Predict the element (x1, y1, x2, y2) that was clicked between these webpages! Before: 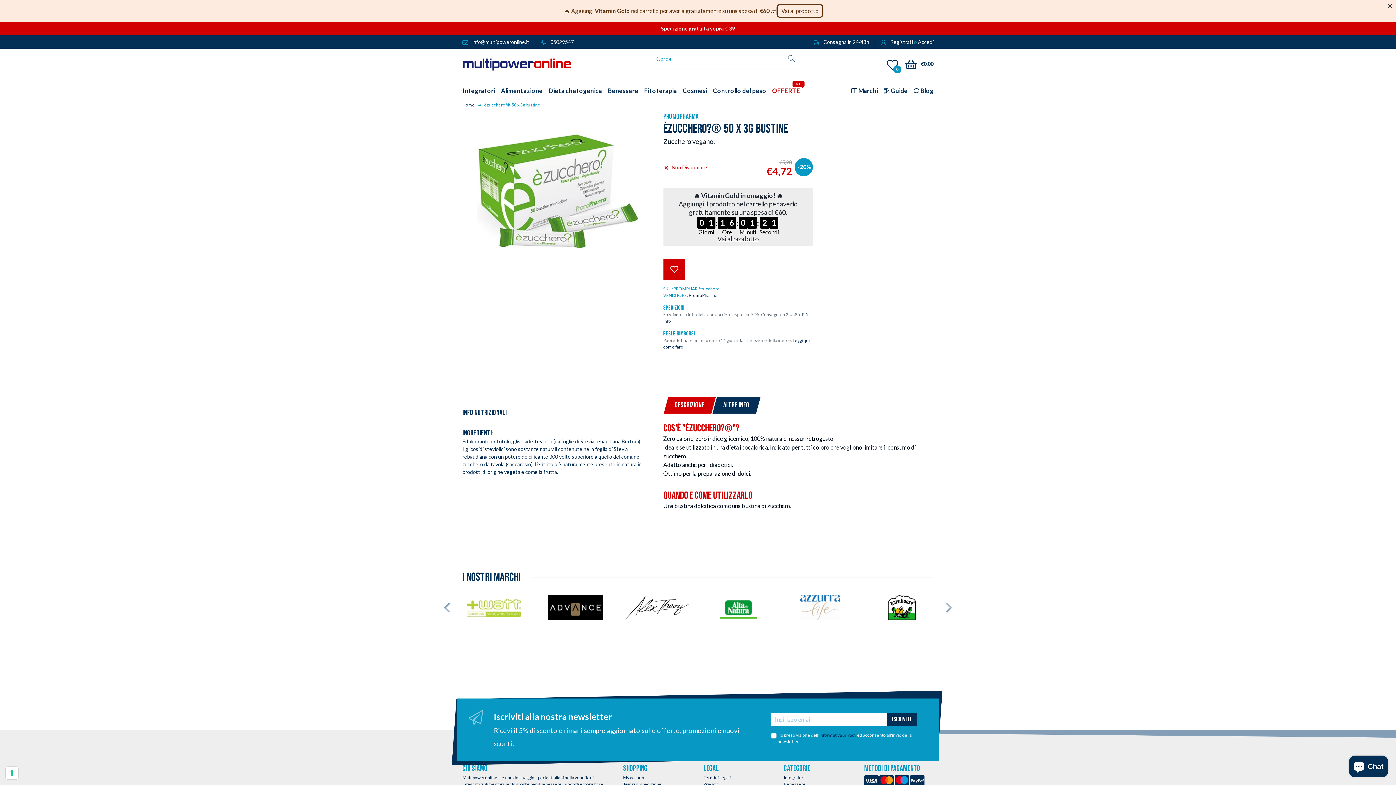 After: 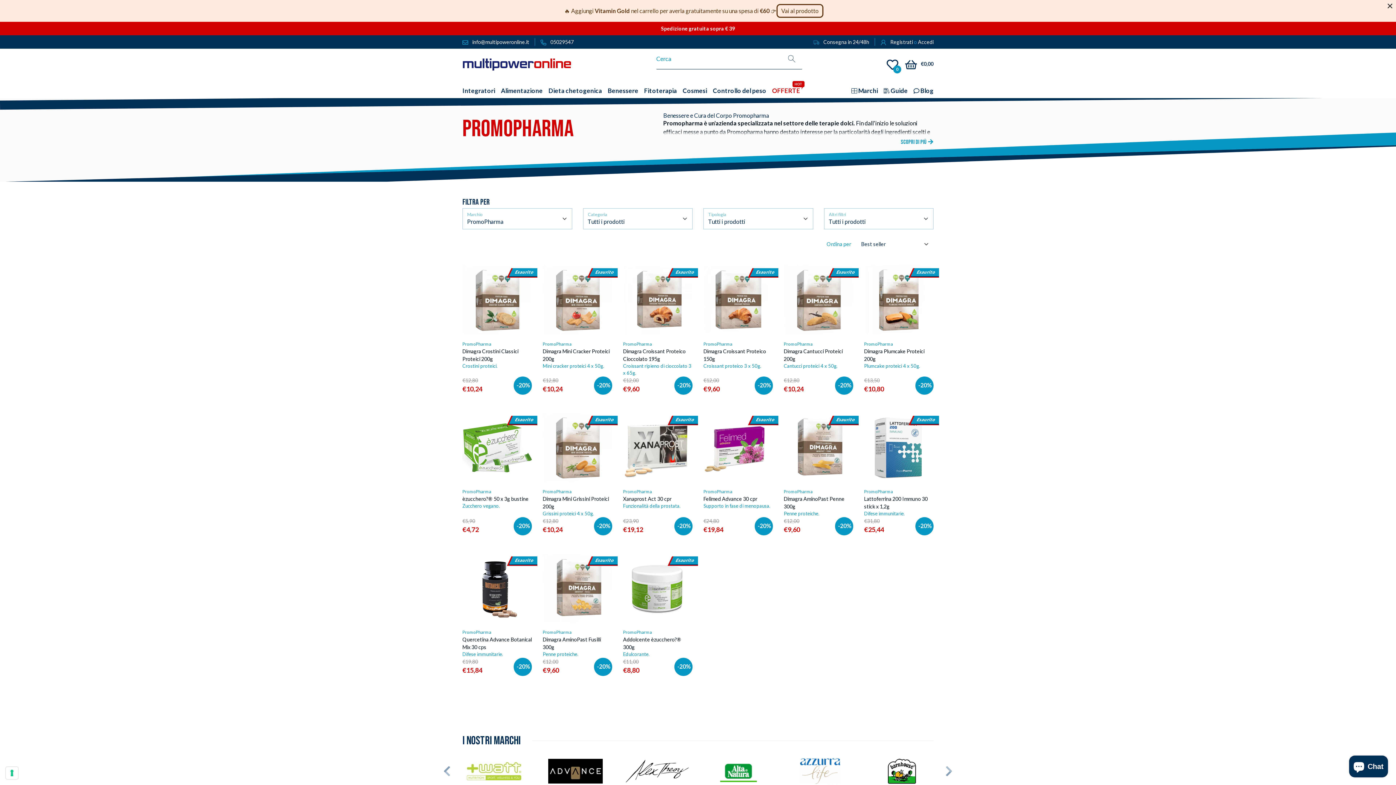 Action: bbox: (663, 112, 698, 121) label: PROMOPHARMA